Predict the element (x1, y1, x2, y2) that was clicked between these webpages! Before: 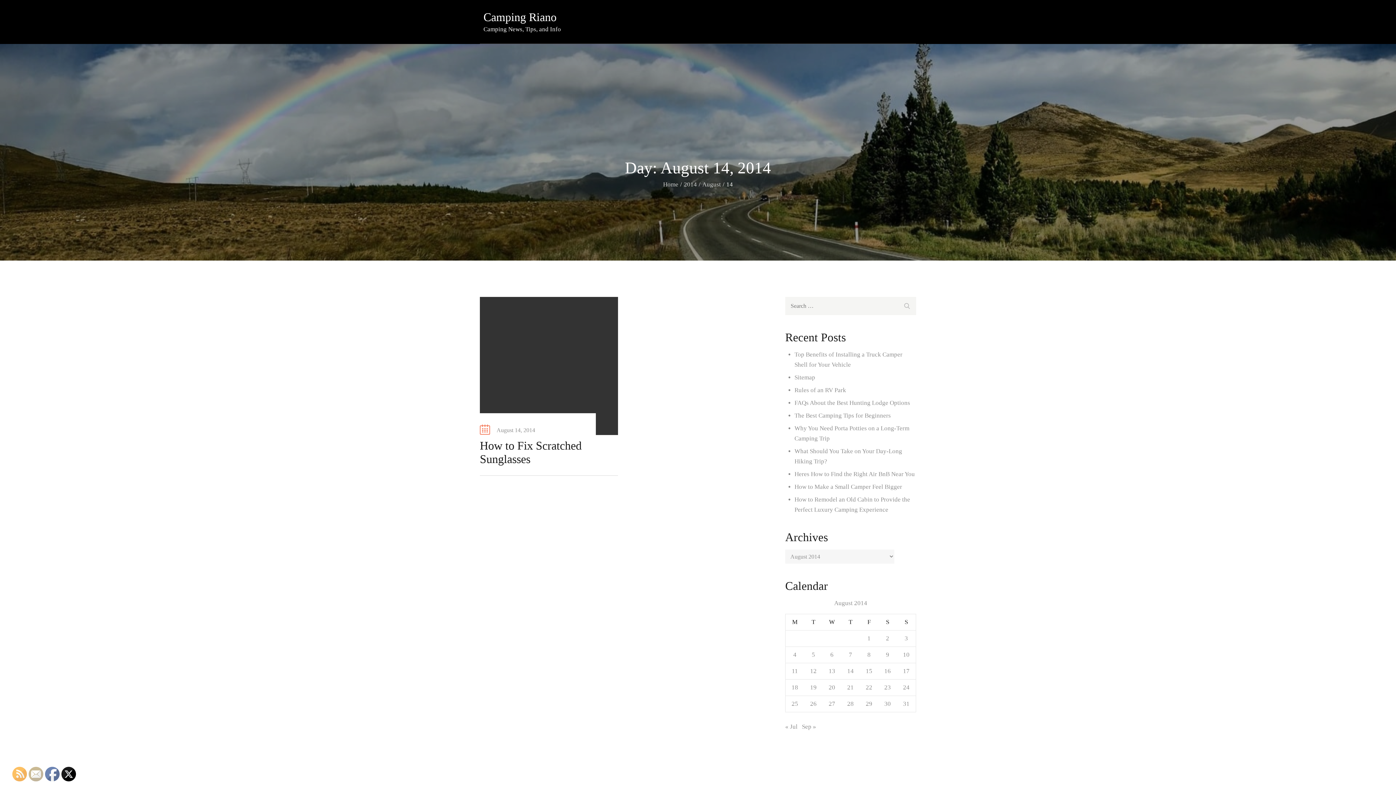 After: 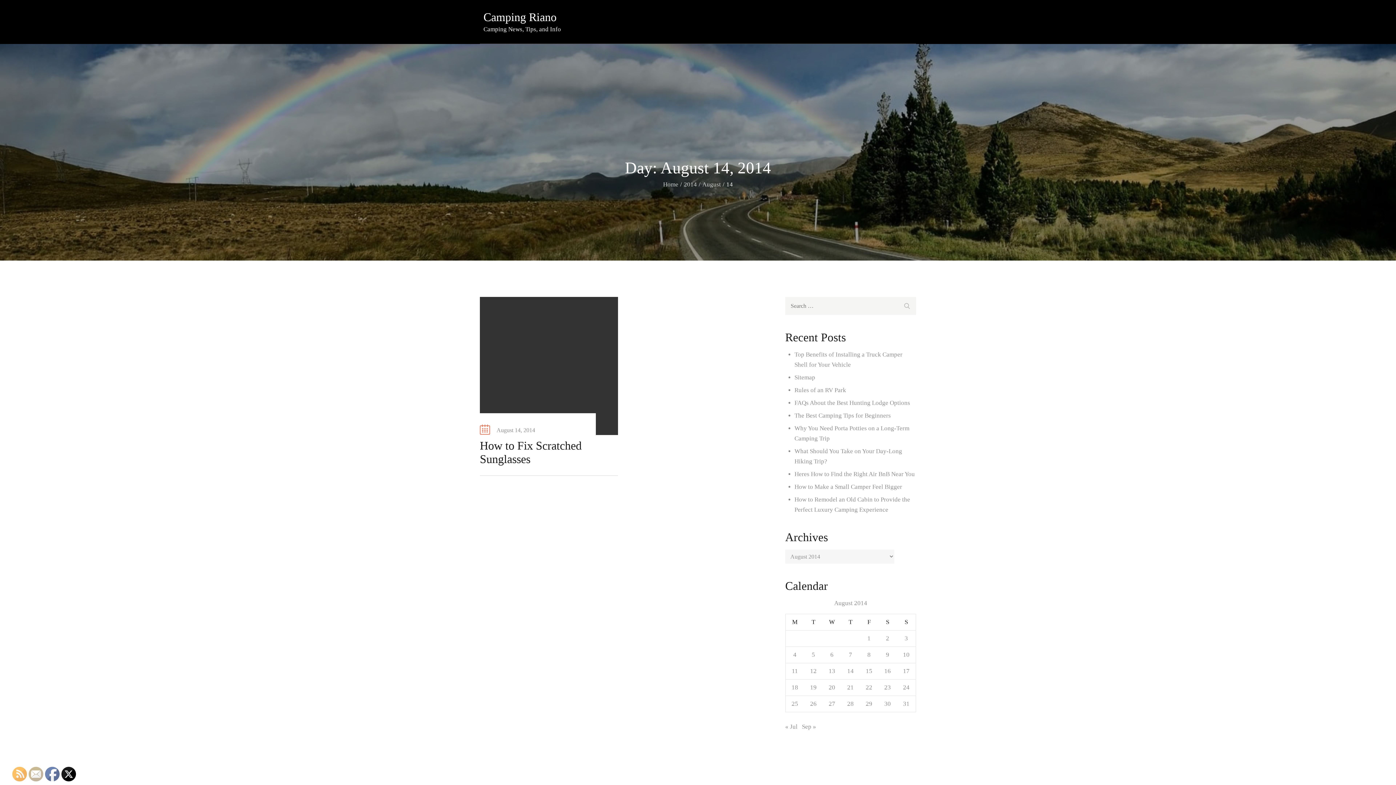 Action: bbox: (12, 767, 27, 782)